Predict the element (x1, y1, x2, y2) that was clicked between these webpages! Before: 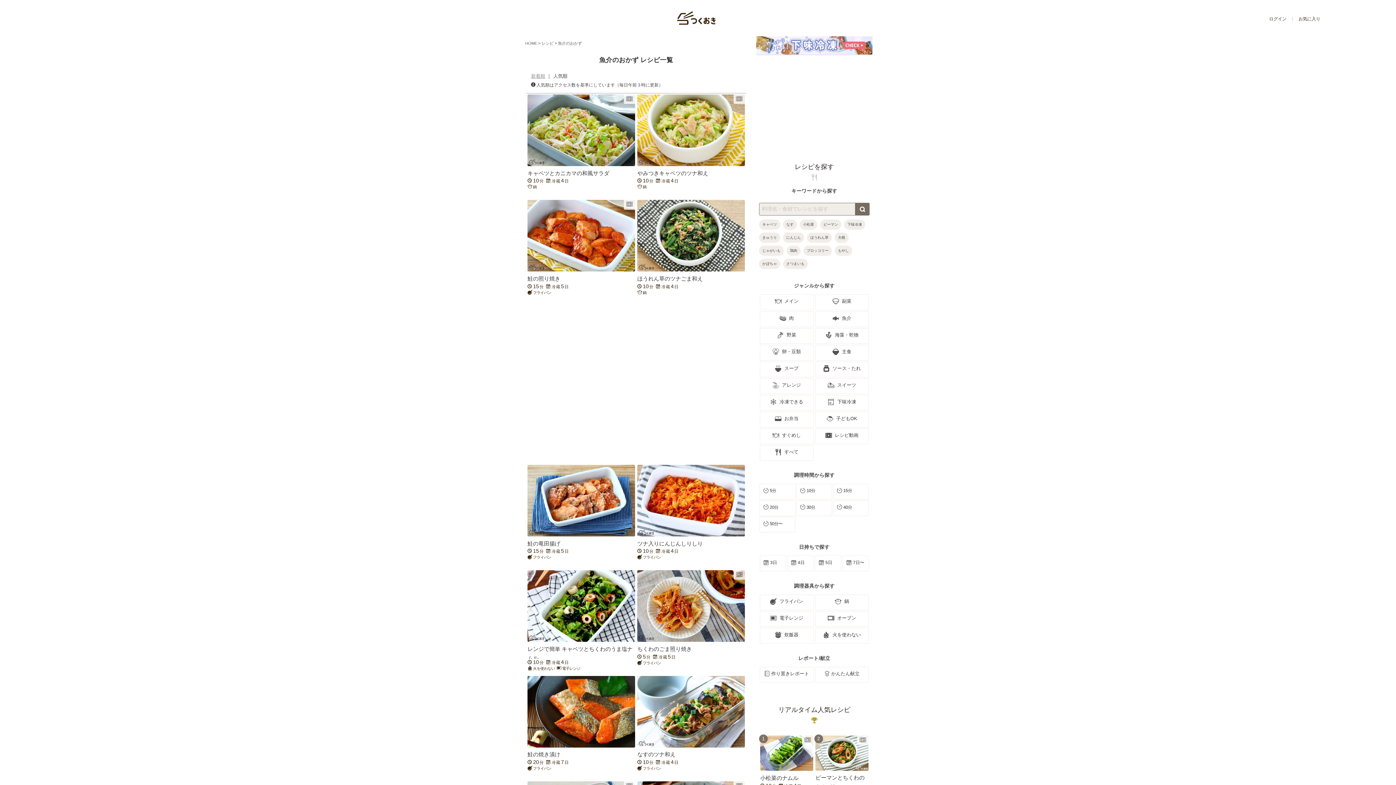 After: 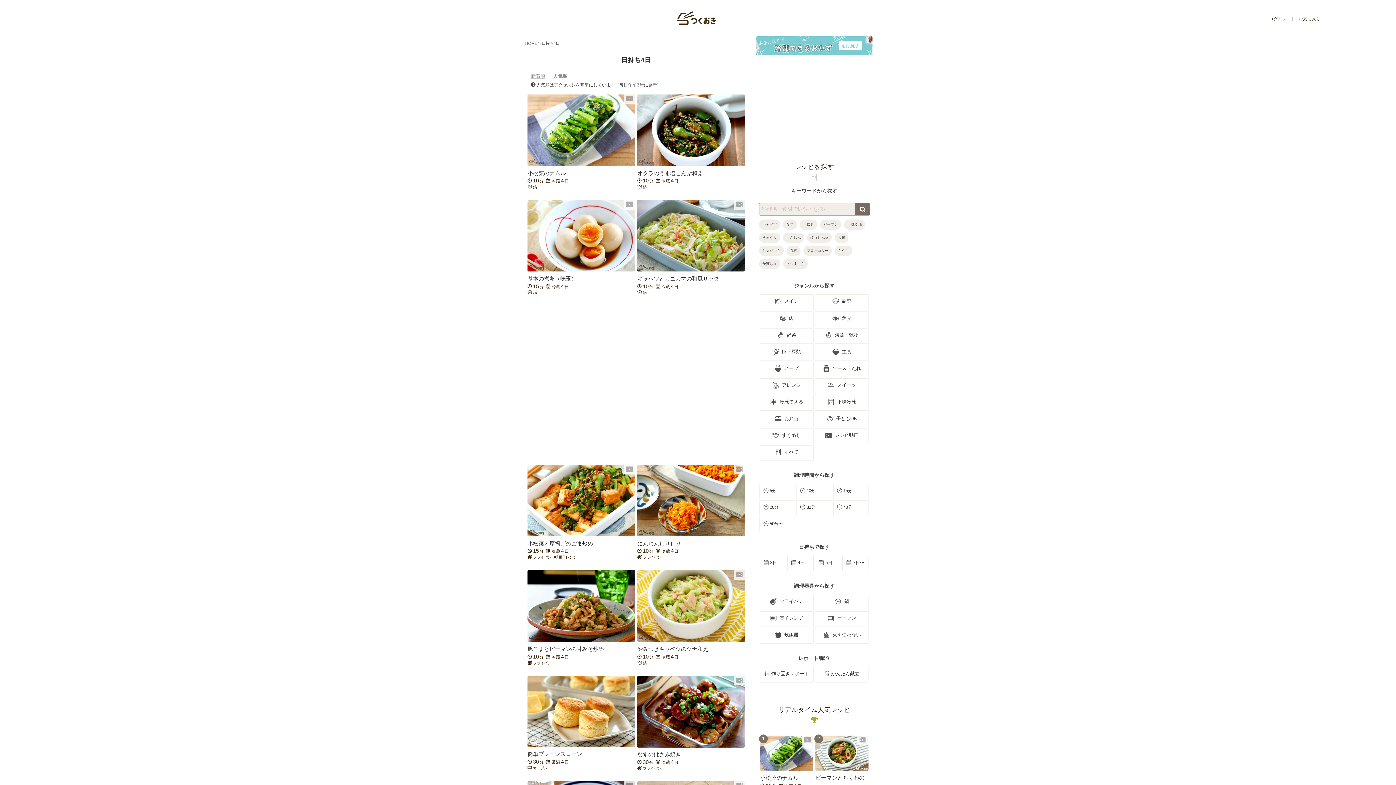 Action: bbox: (787, 556, 813, 571) label: 4日